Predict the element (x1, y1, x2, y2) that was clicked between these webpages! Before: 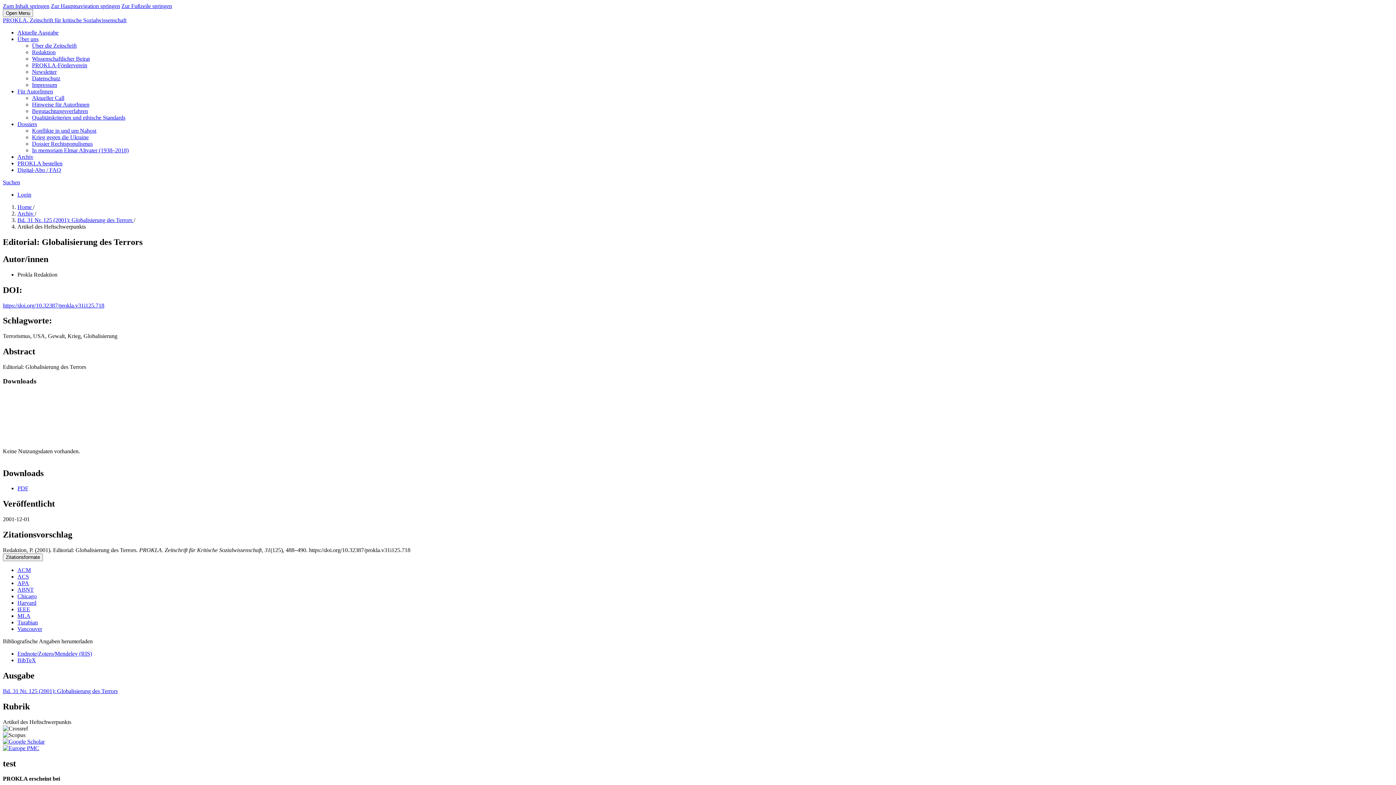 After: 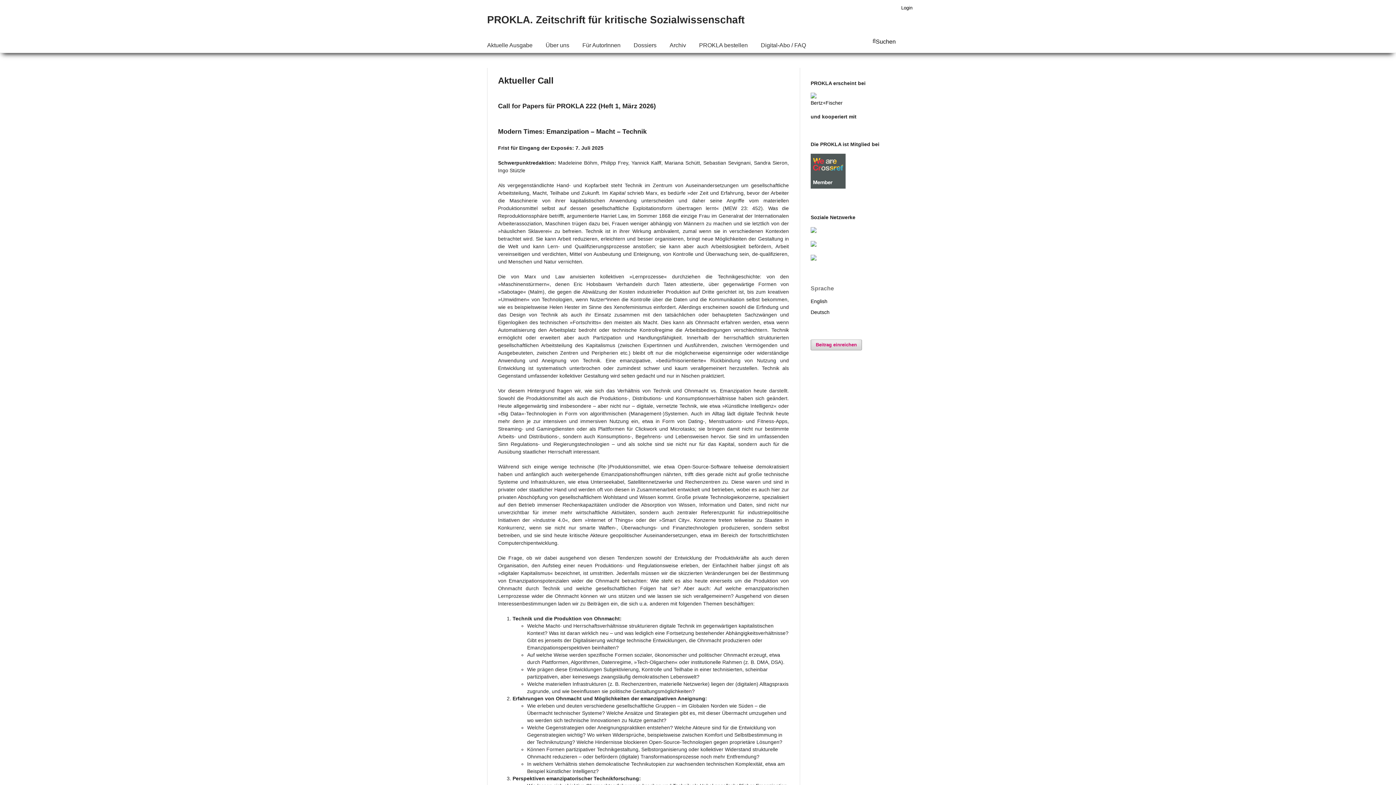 Action: label: Aktueller Call bbox: (32, 94, 64, 101)